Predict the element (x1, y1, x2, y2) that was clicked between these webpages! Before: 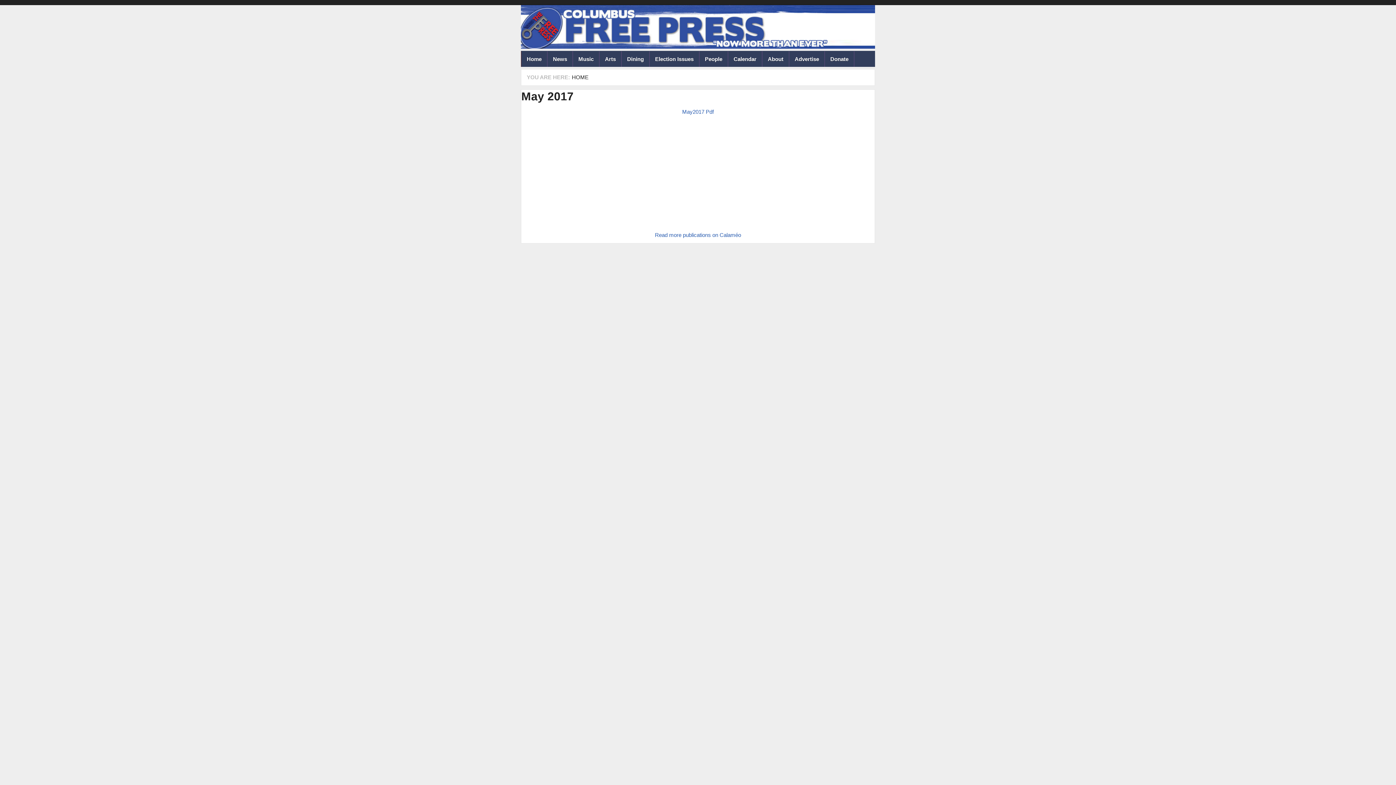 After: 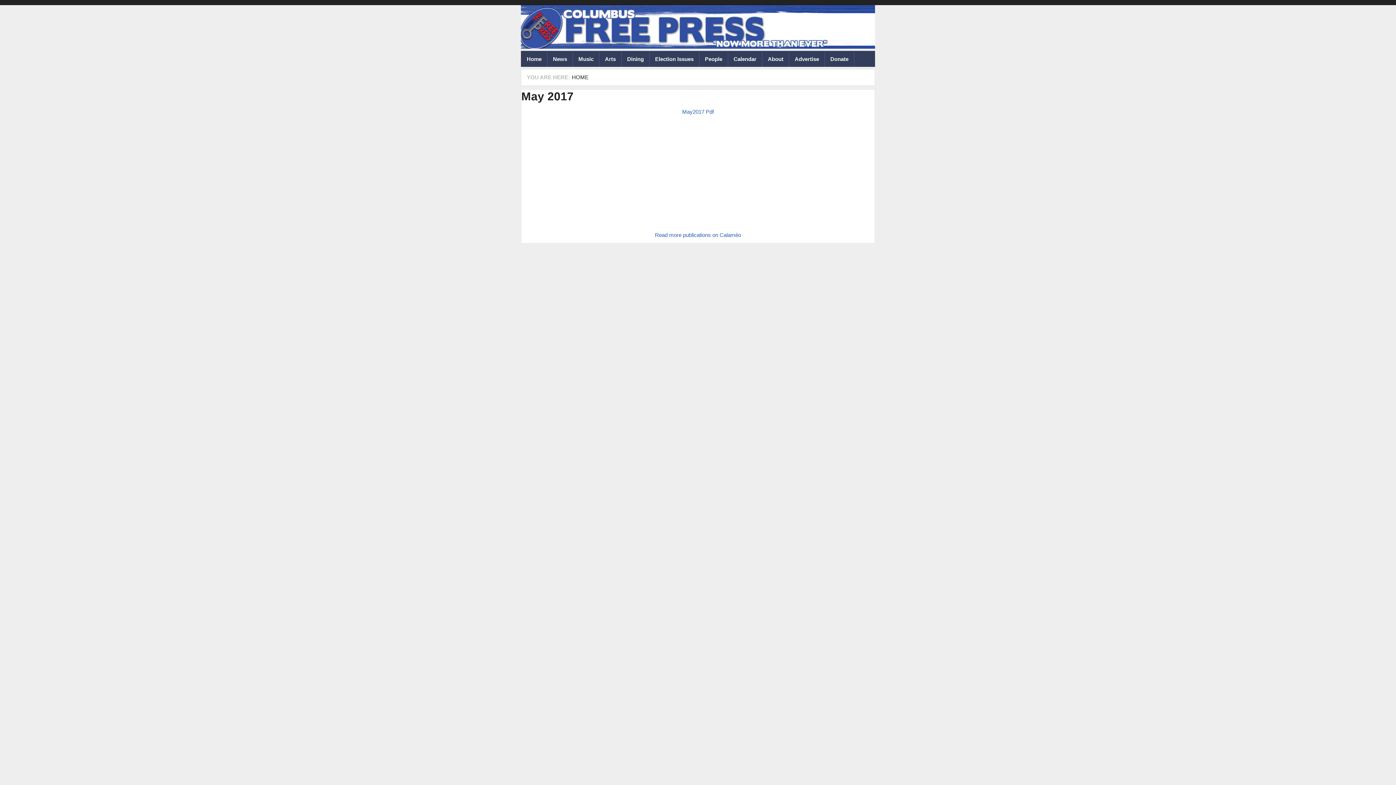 Action: bbox: (521, 89, 573, 102) label: May 2017